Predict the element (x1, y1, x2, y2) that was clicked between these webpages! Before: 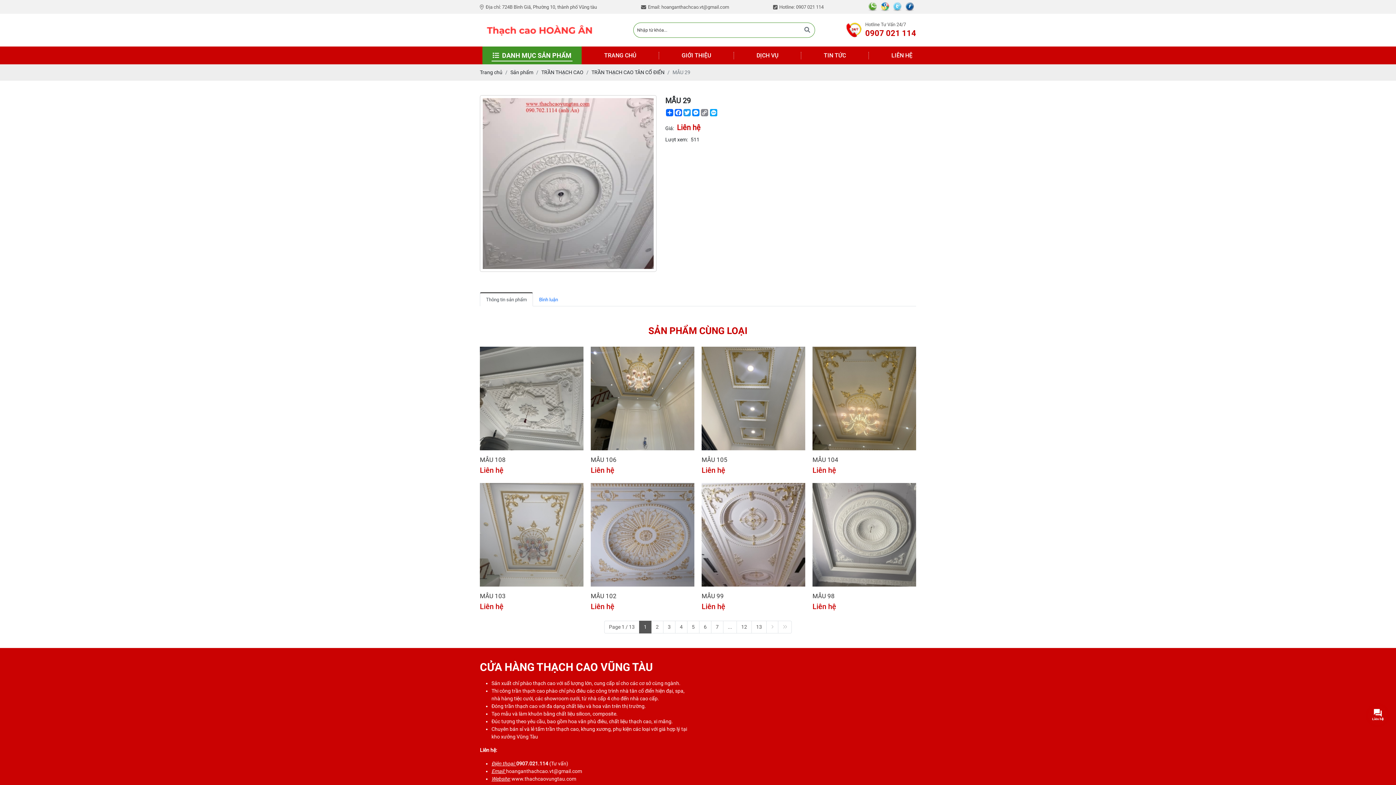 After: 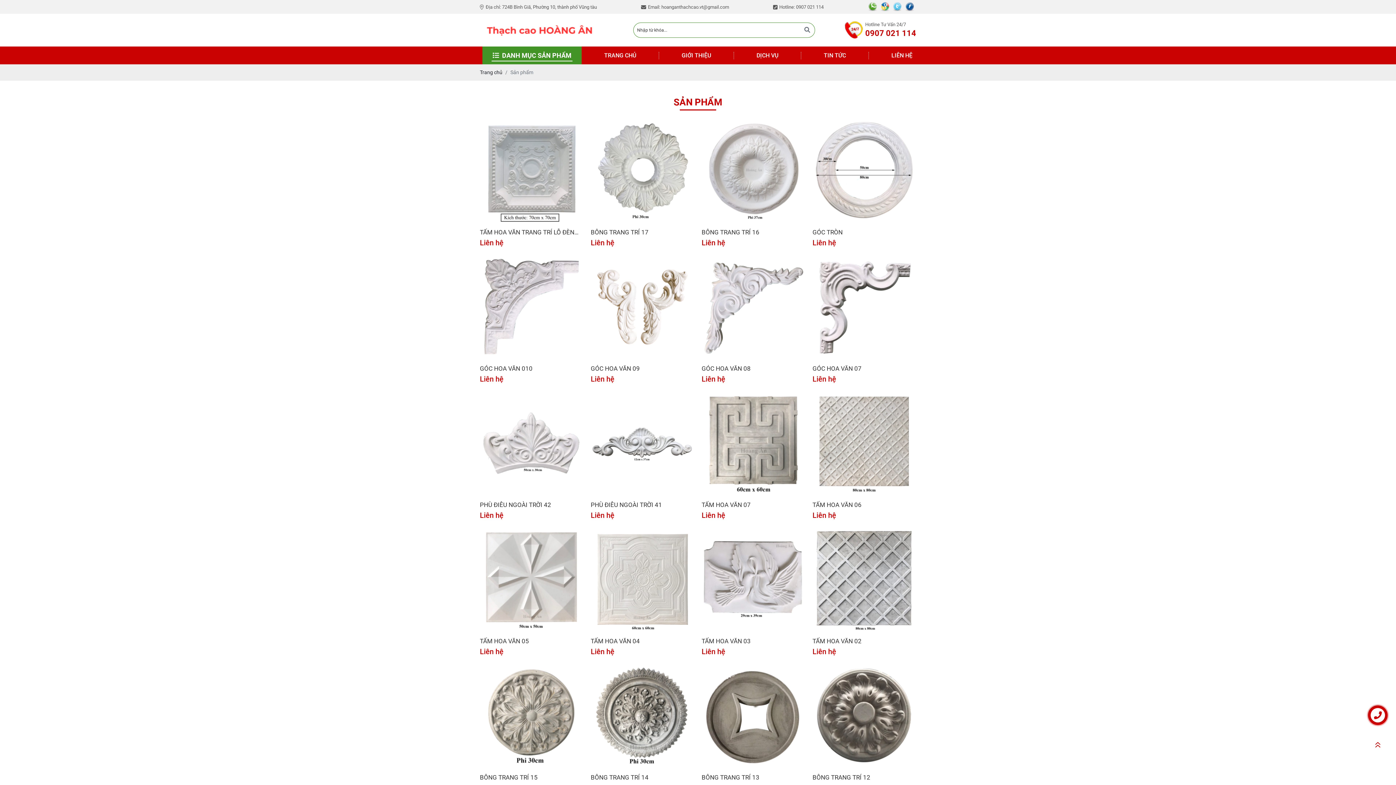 Action: label: DANH MỤC SẢN PHẨM bbox: (491, 49, 572, 61)